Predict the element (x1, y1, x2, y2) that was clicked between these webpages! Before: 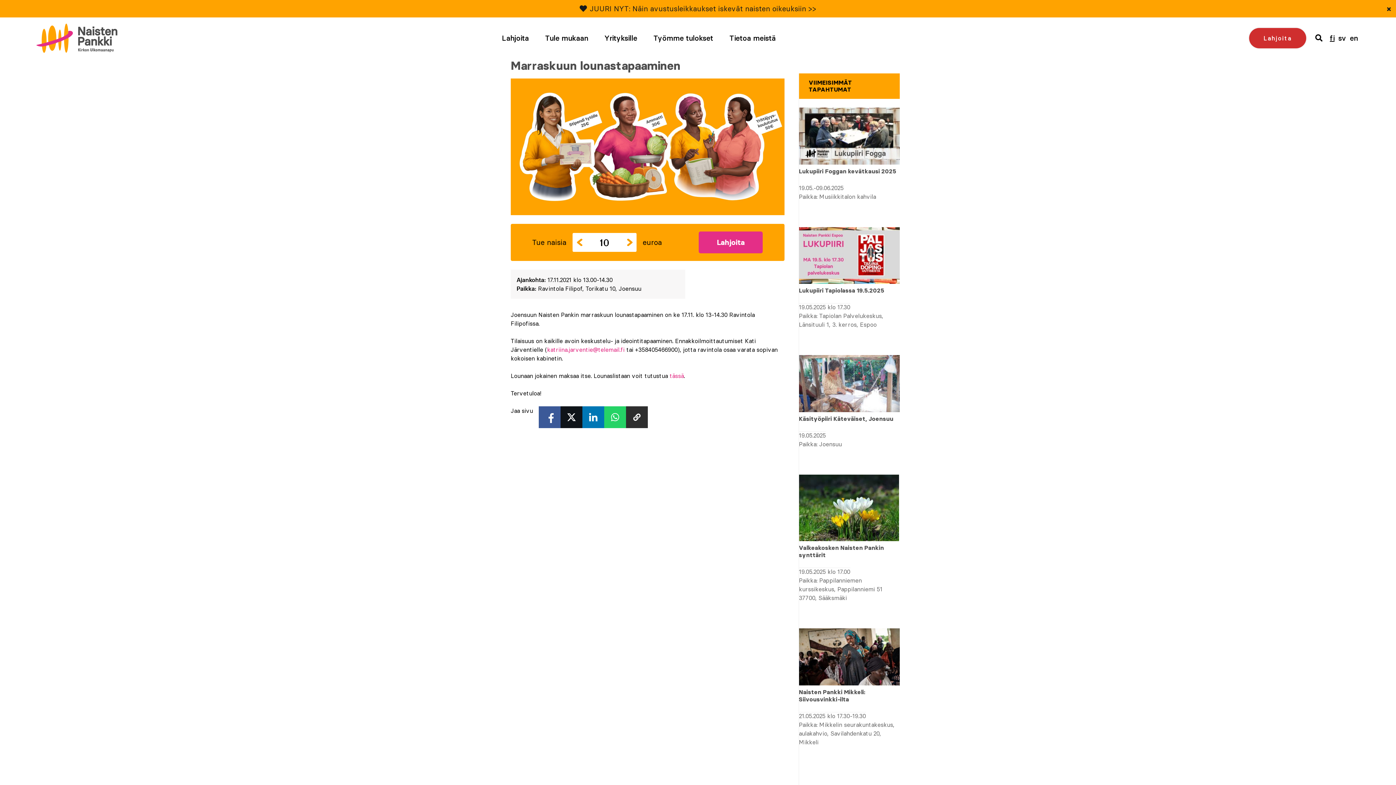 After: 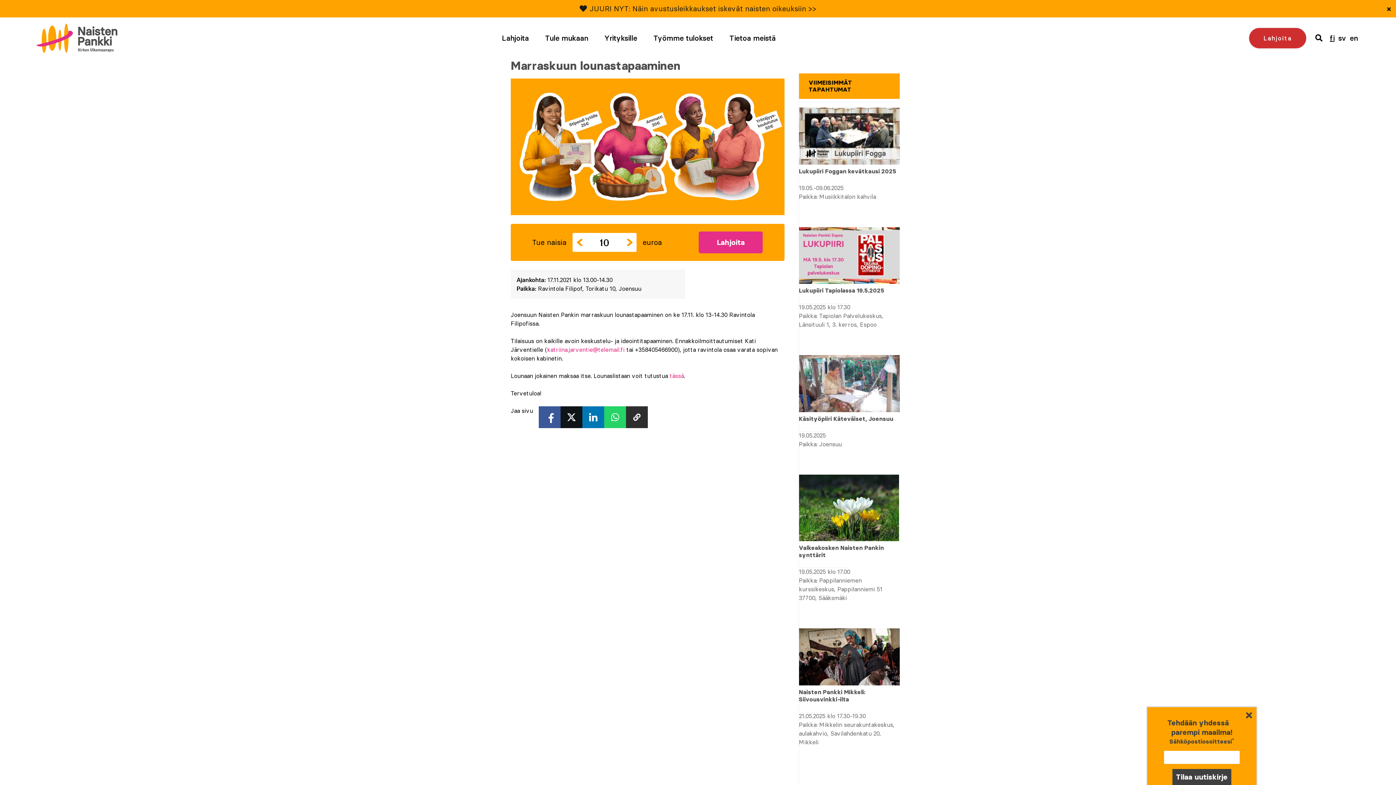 Action: bbox: (538, 406, 560, 428) label: Jaa Facebookissa